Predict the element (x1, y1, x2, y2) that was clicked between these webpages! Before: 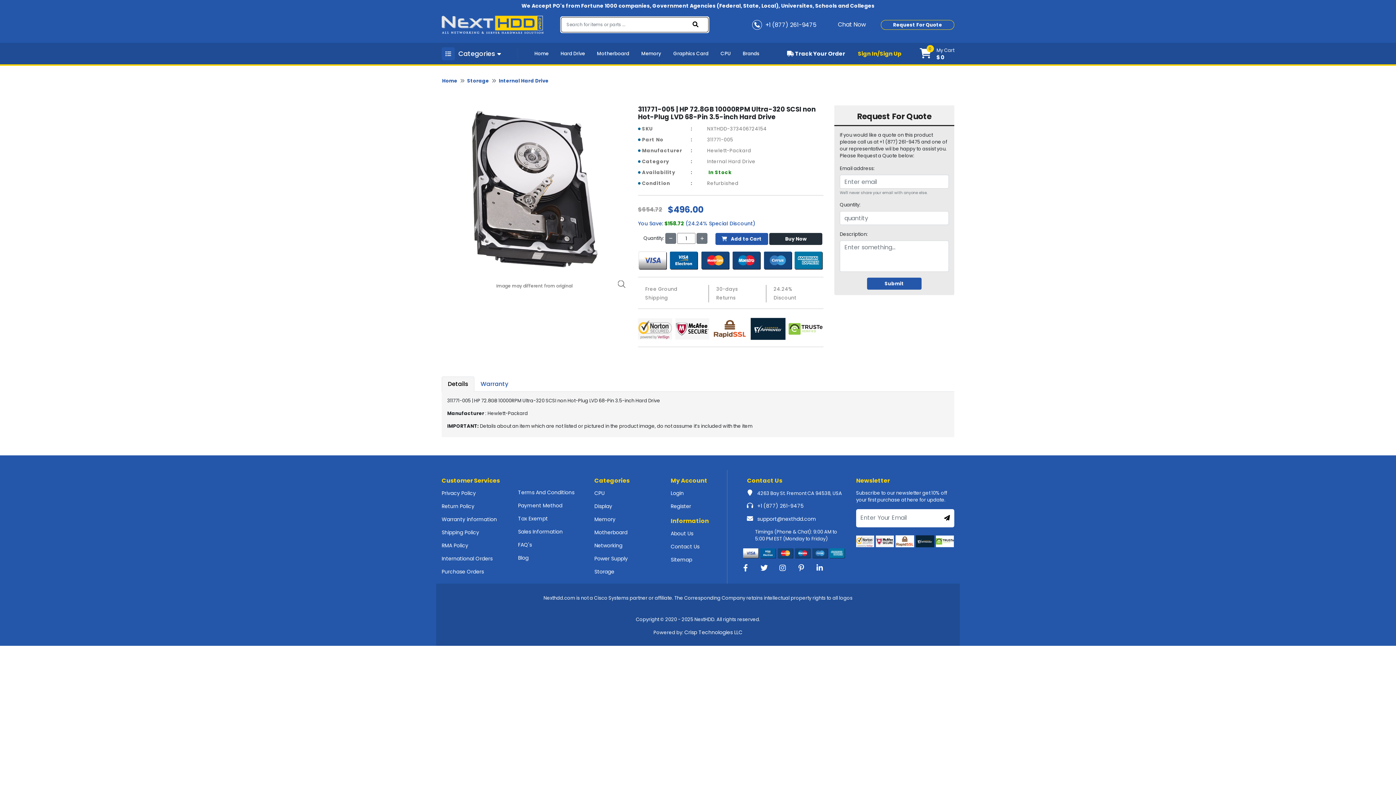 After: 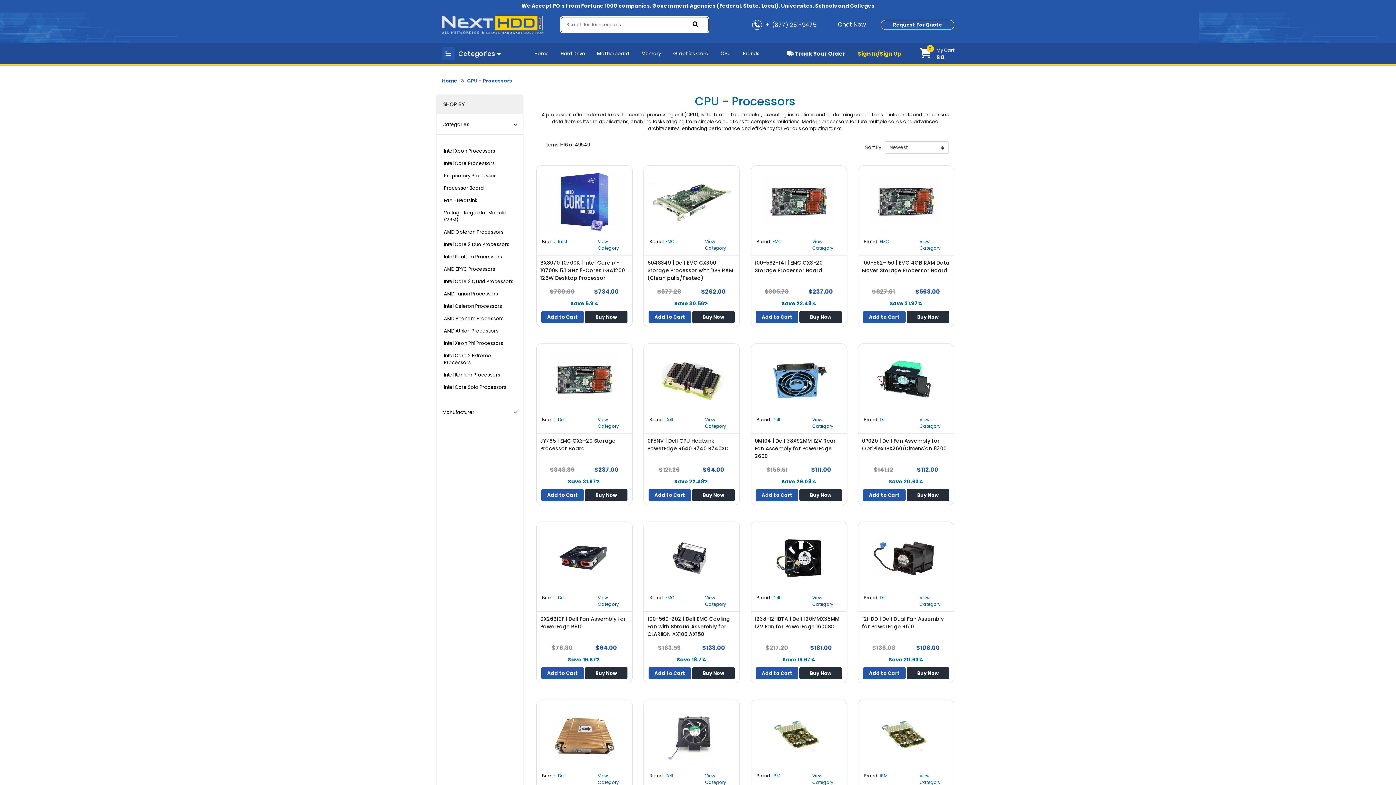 Action: bbox: (594, 489, 604, 497) label: CPU